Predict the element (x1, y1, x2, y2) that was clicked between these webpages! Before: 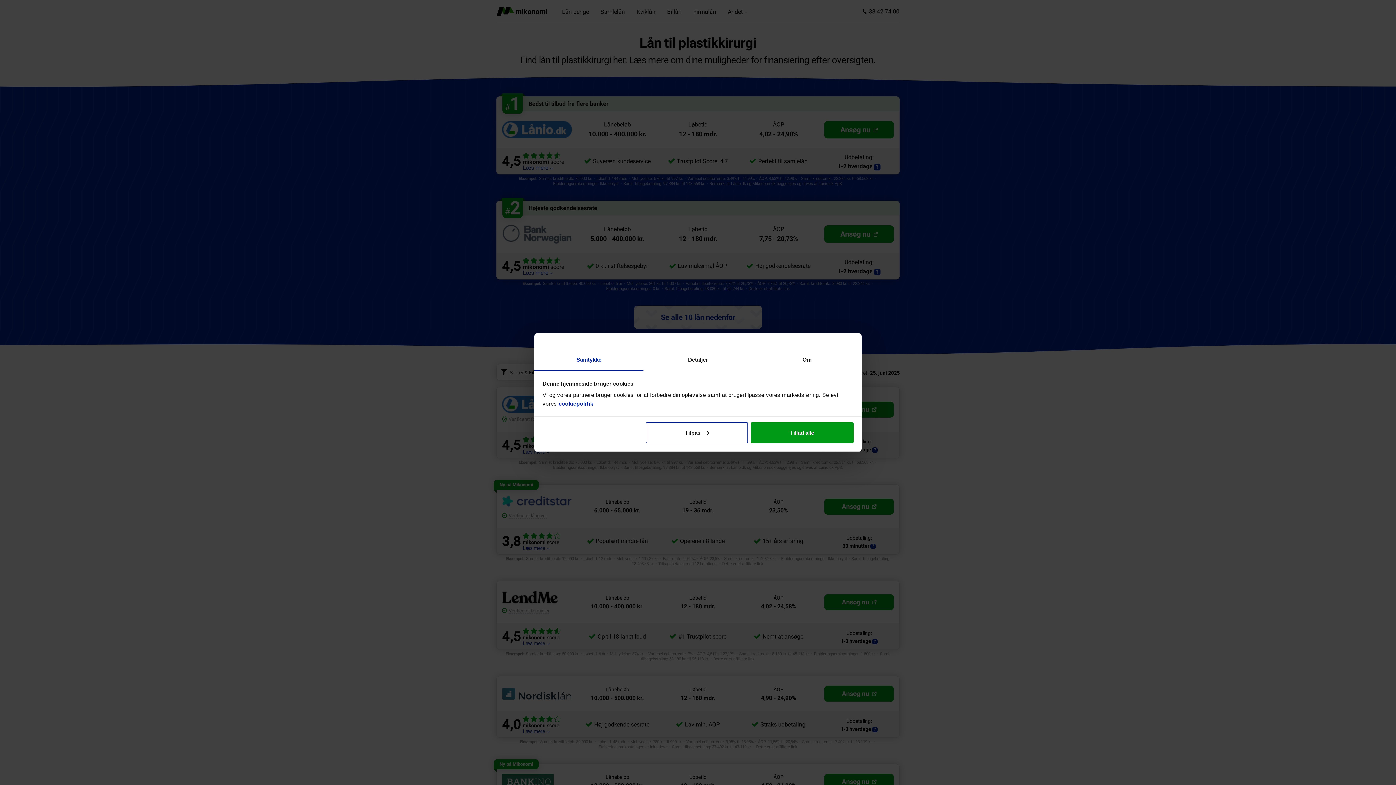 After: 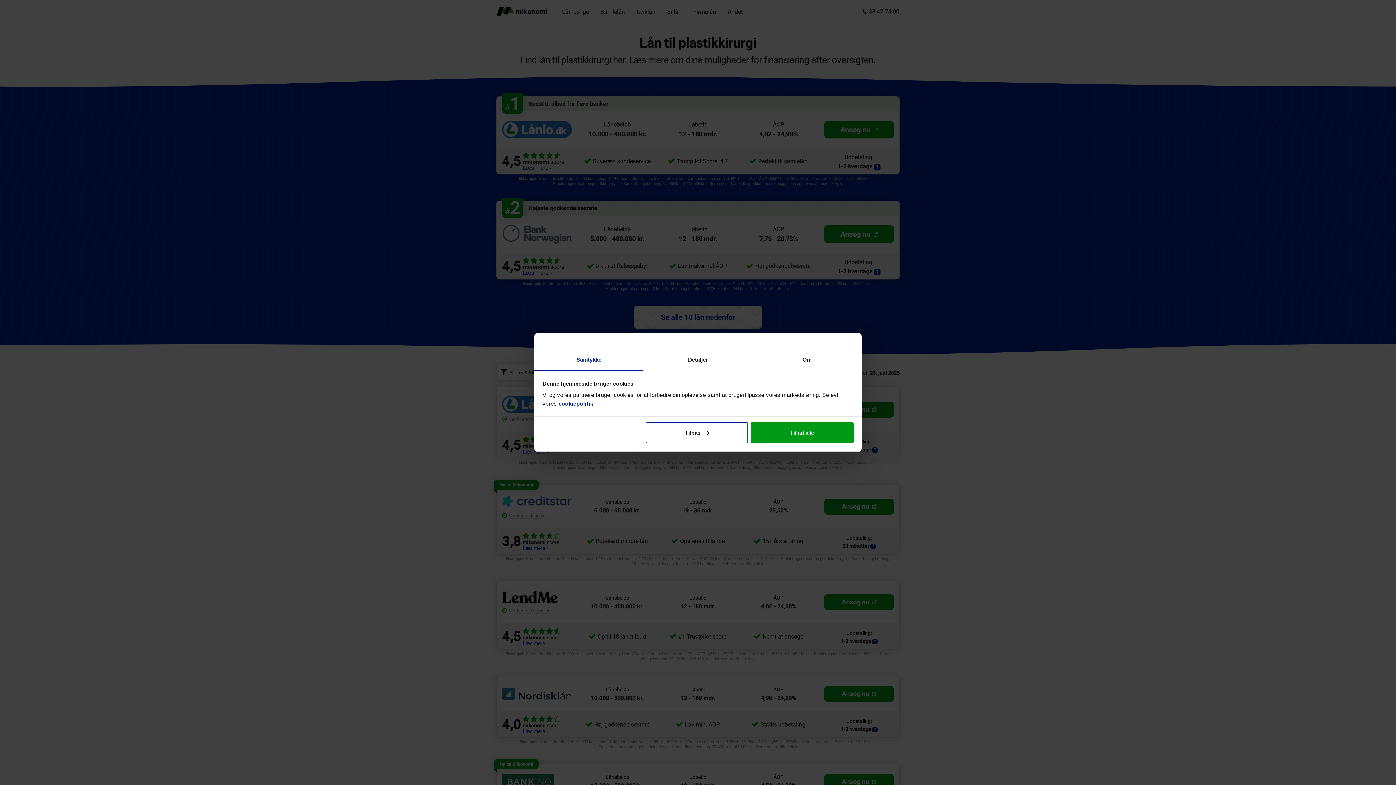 Action: bbox: (534, 350, 643, 370) label: Samtykke